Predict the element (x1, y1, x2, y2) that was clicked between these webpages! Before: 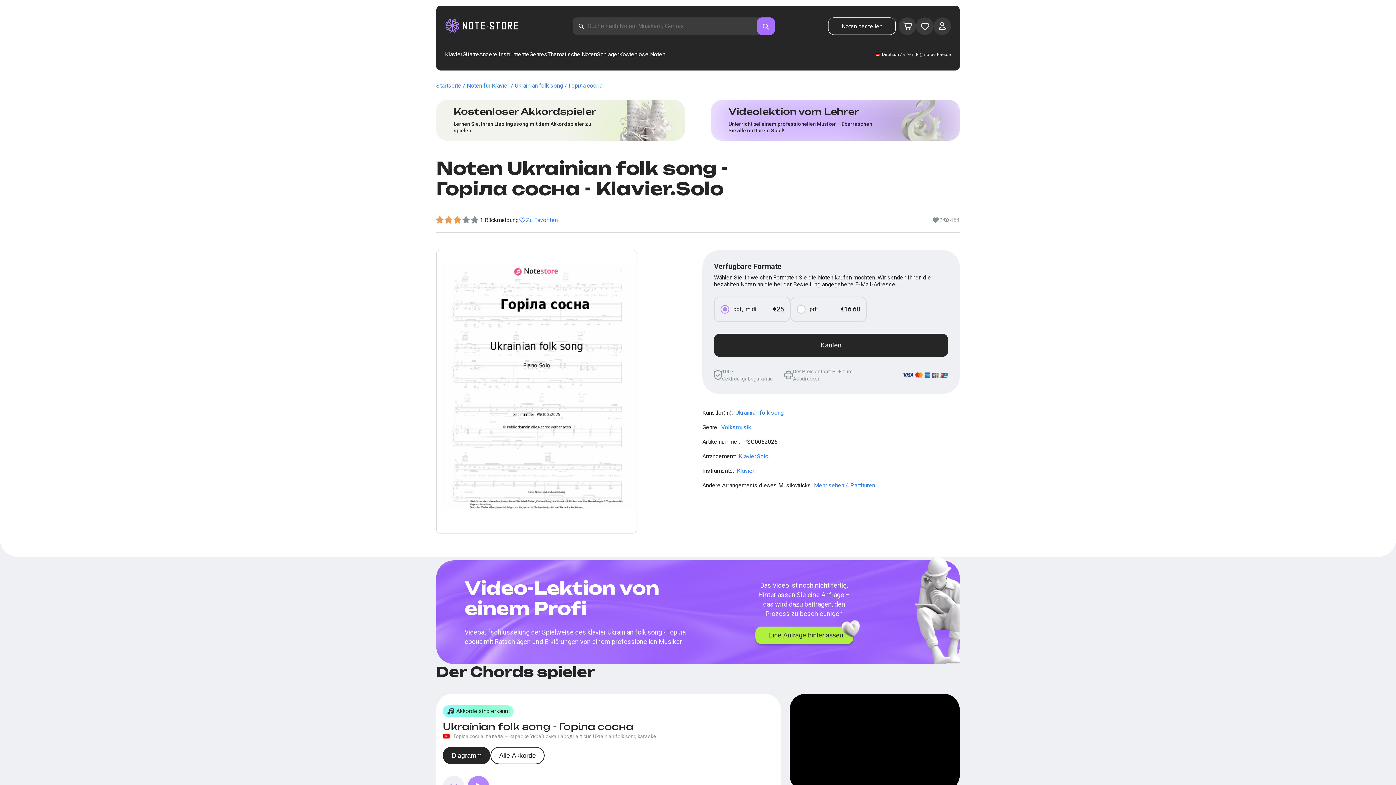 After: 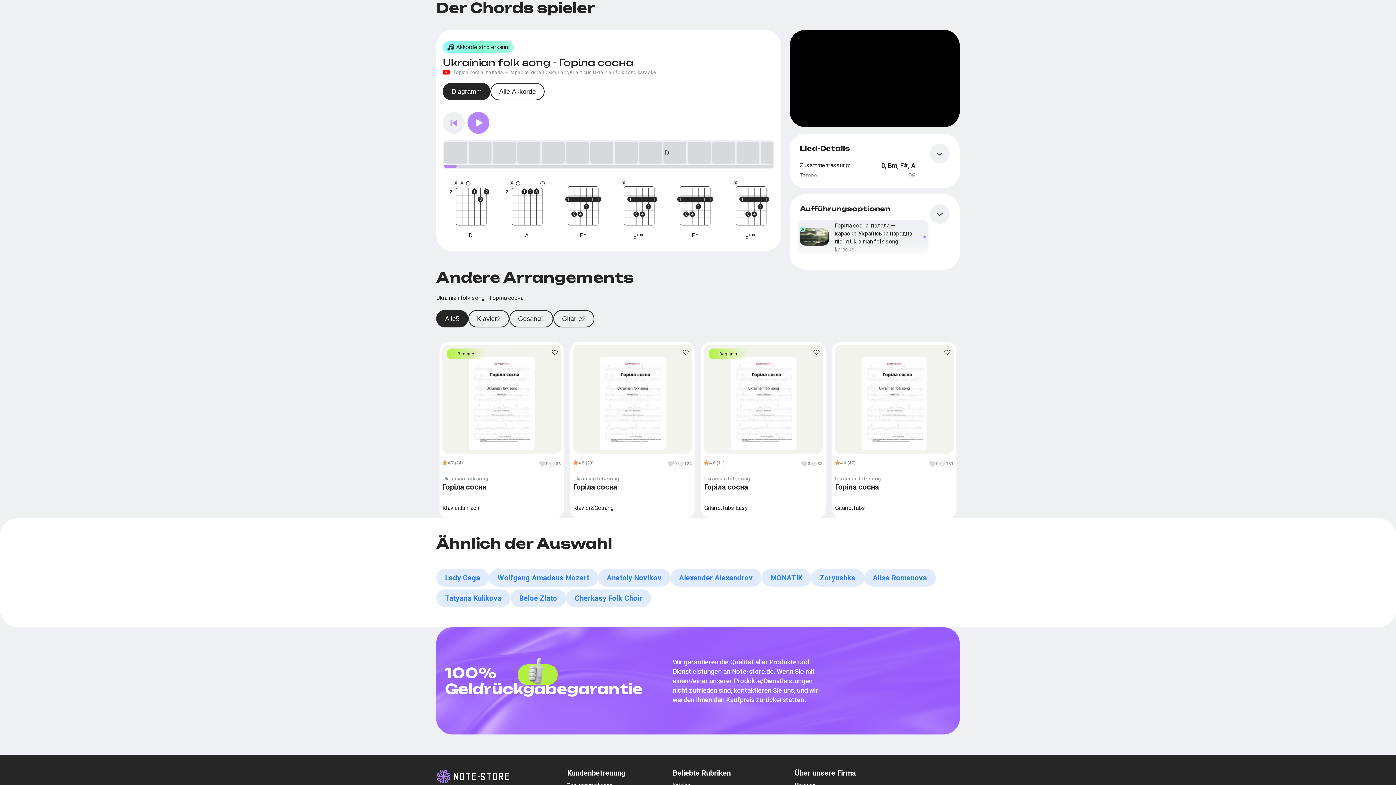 Action: bbox: (436, 100, 685, 140) label: Kostenloser Akkordspieler
Lernen Sie, Ihren Lieblingssong mit dem Akkordspieler zu spielen